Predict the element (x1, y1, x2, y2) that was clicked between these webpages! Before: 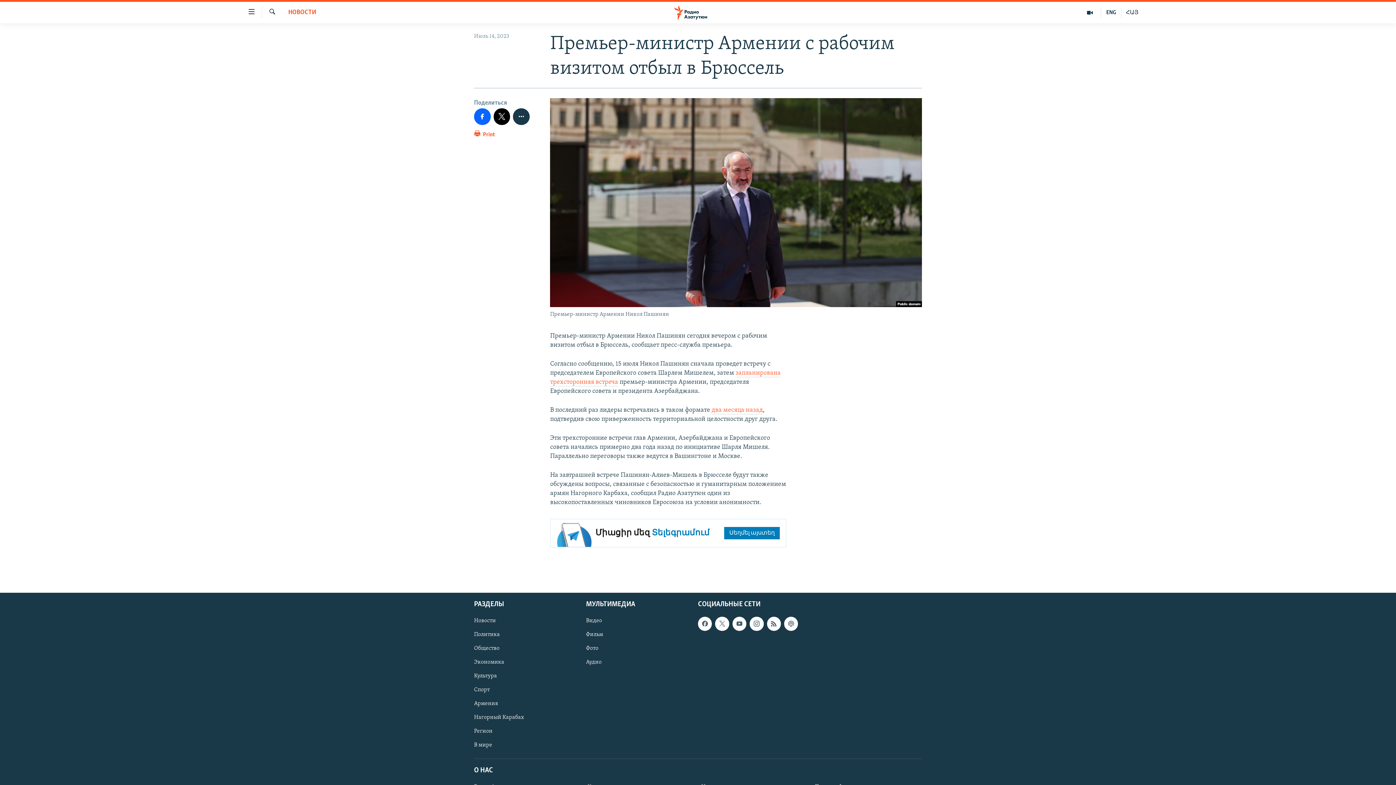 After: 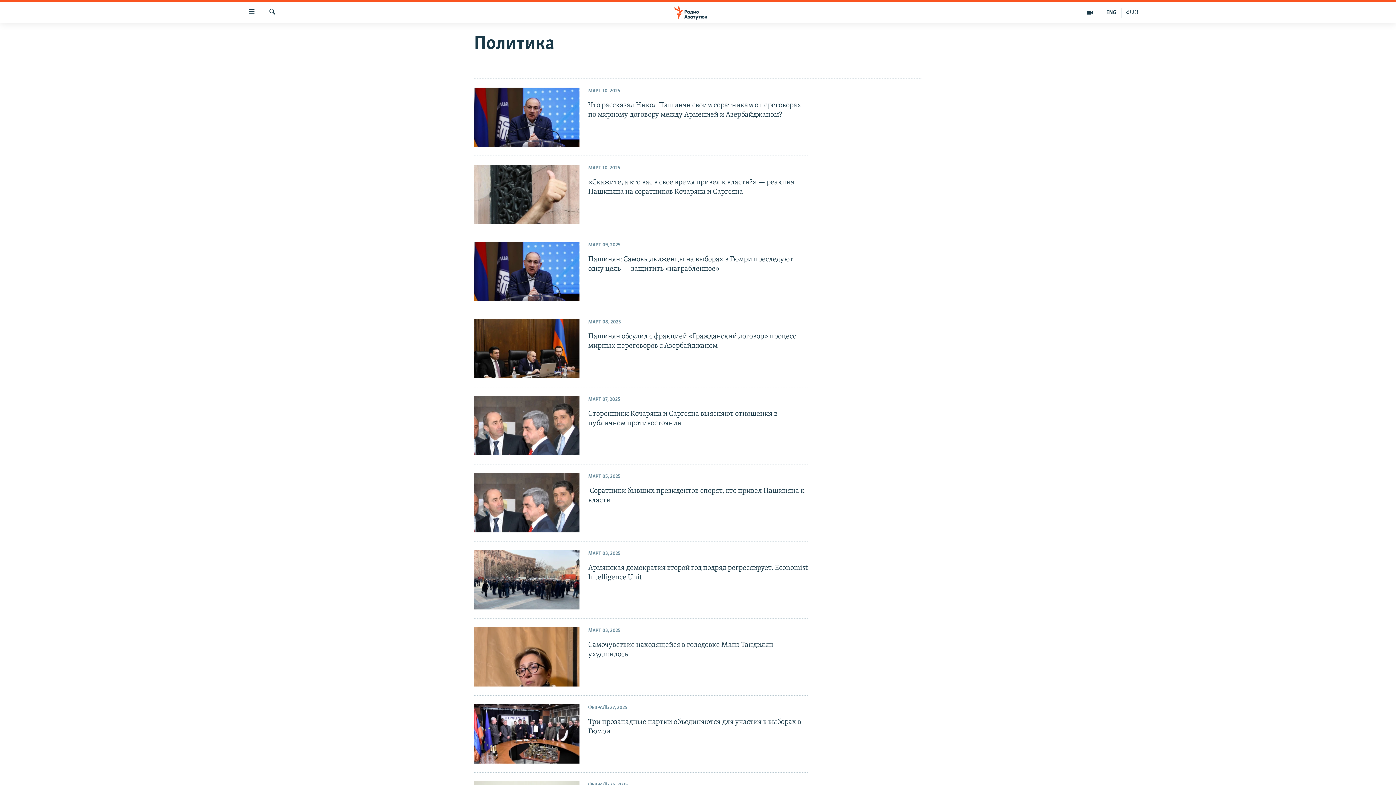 Action: label: Политика bbox: (474, 630, 581, 638)